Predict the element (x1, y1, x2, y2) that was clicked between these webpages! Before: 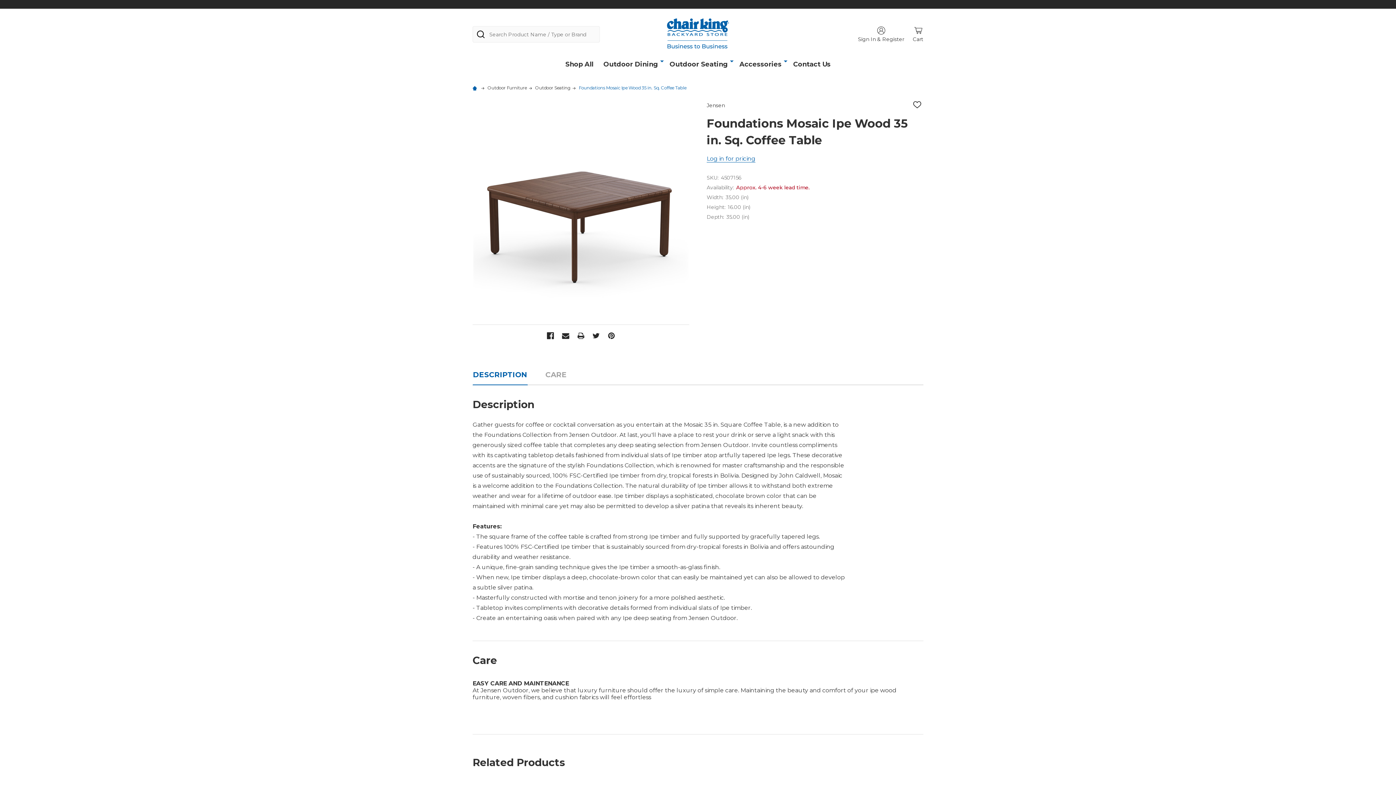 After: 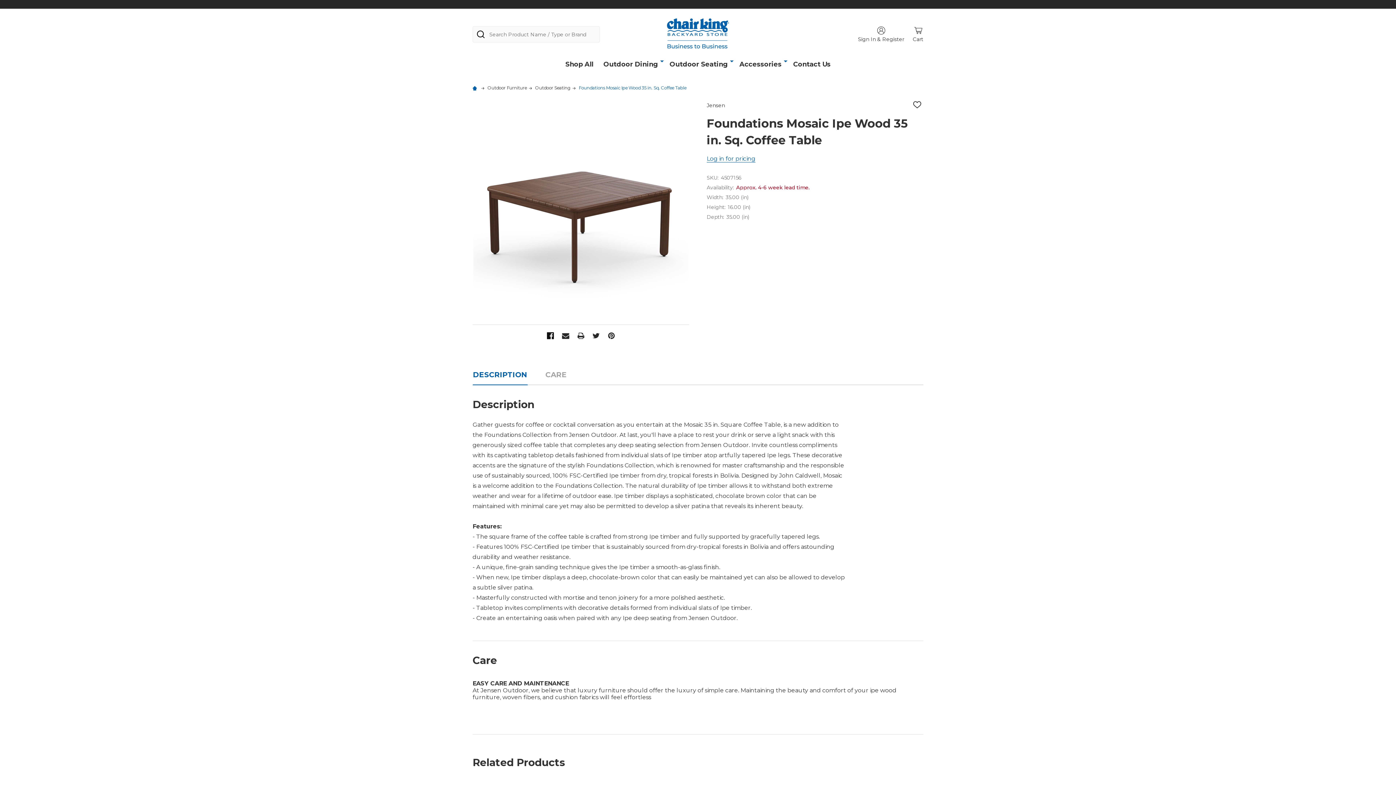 Action: label: Facebook  bbox: (544, 329, 557, 342)